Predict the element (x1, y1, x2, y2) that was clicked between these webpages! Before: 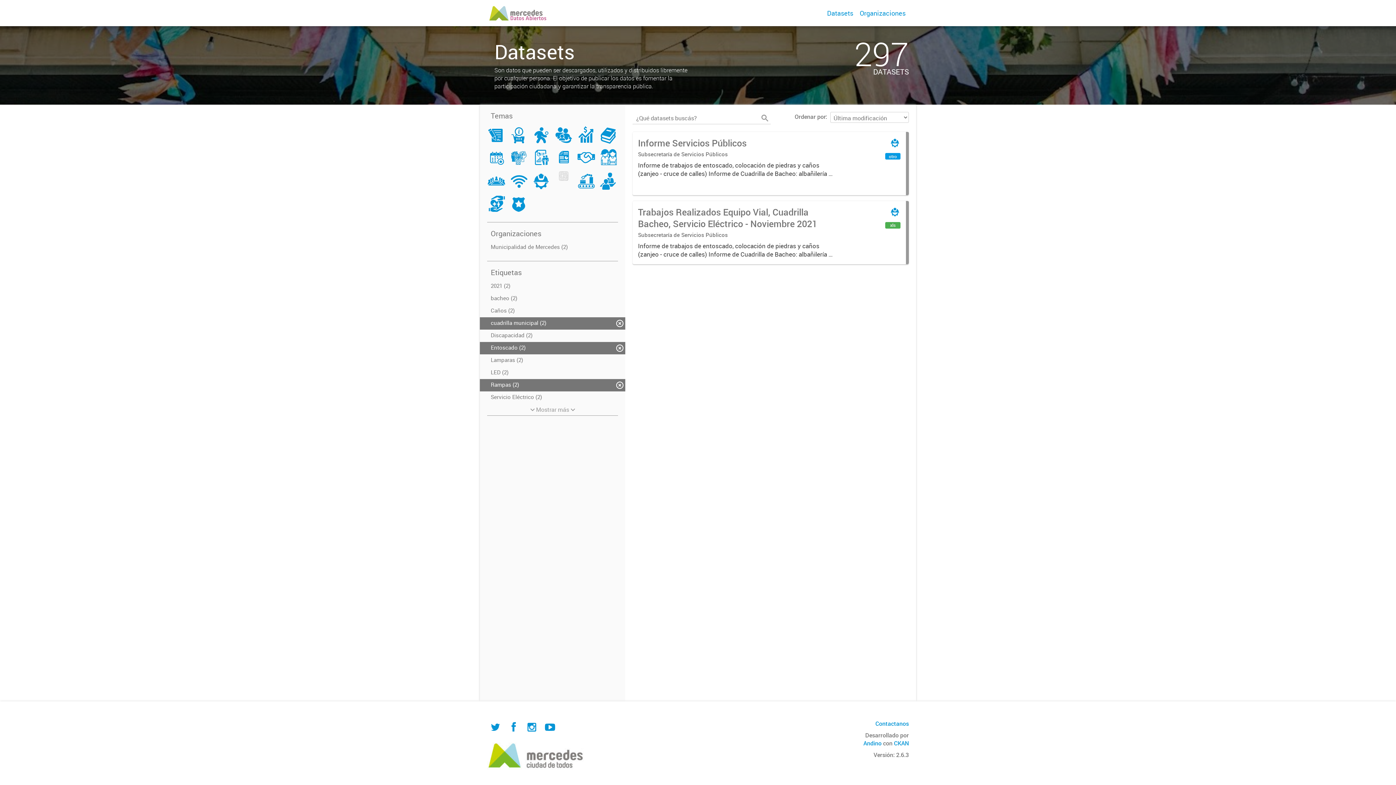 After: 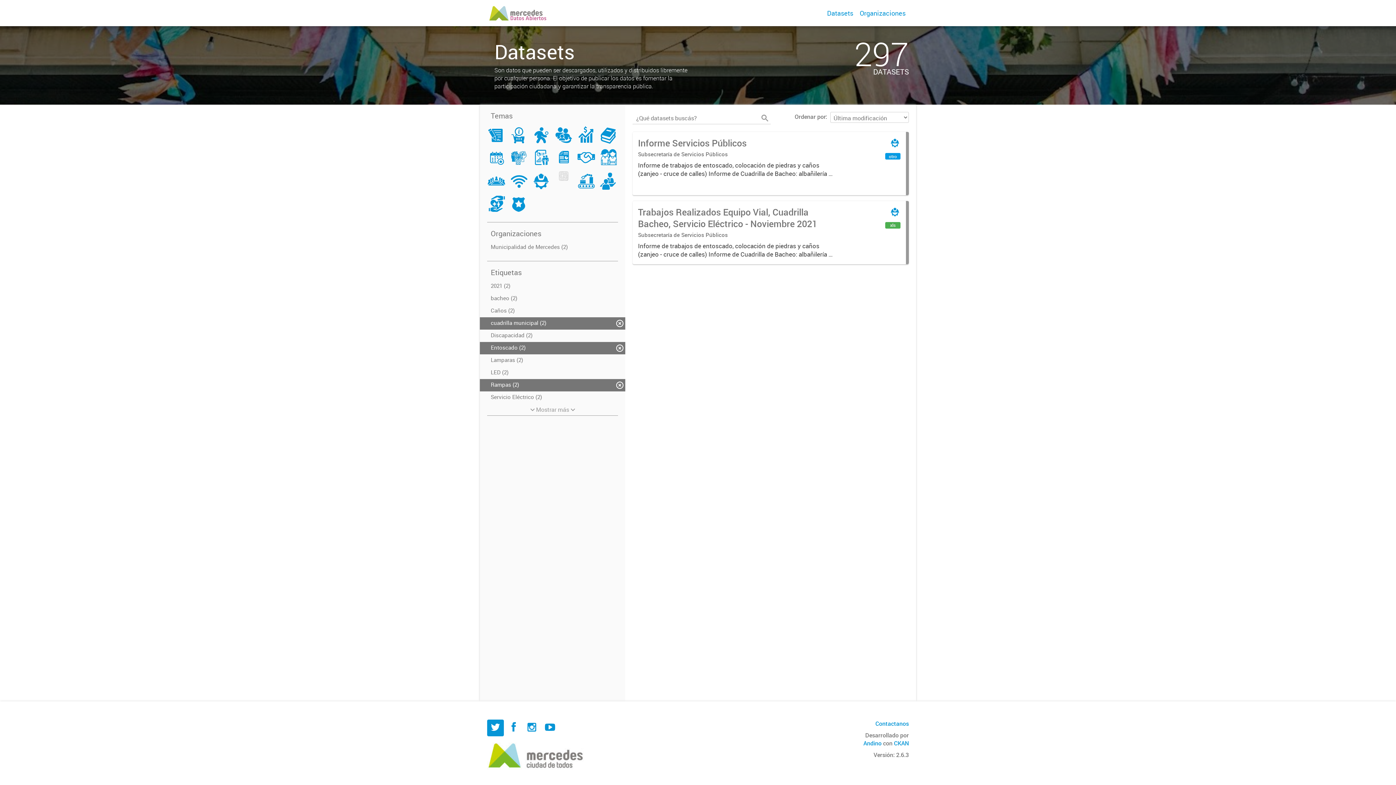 Action: bbox: (487, 720, 504, 736)